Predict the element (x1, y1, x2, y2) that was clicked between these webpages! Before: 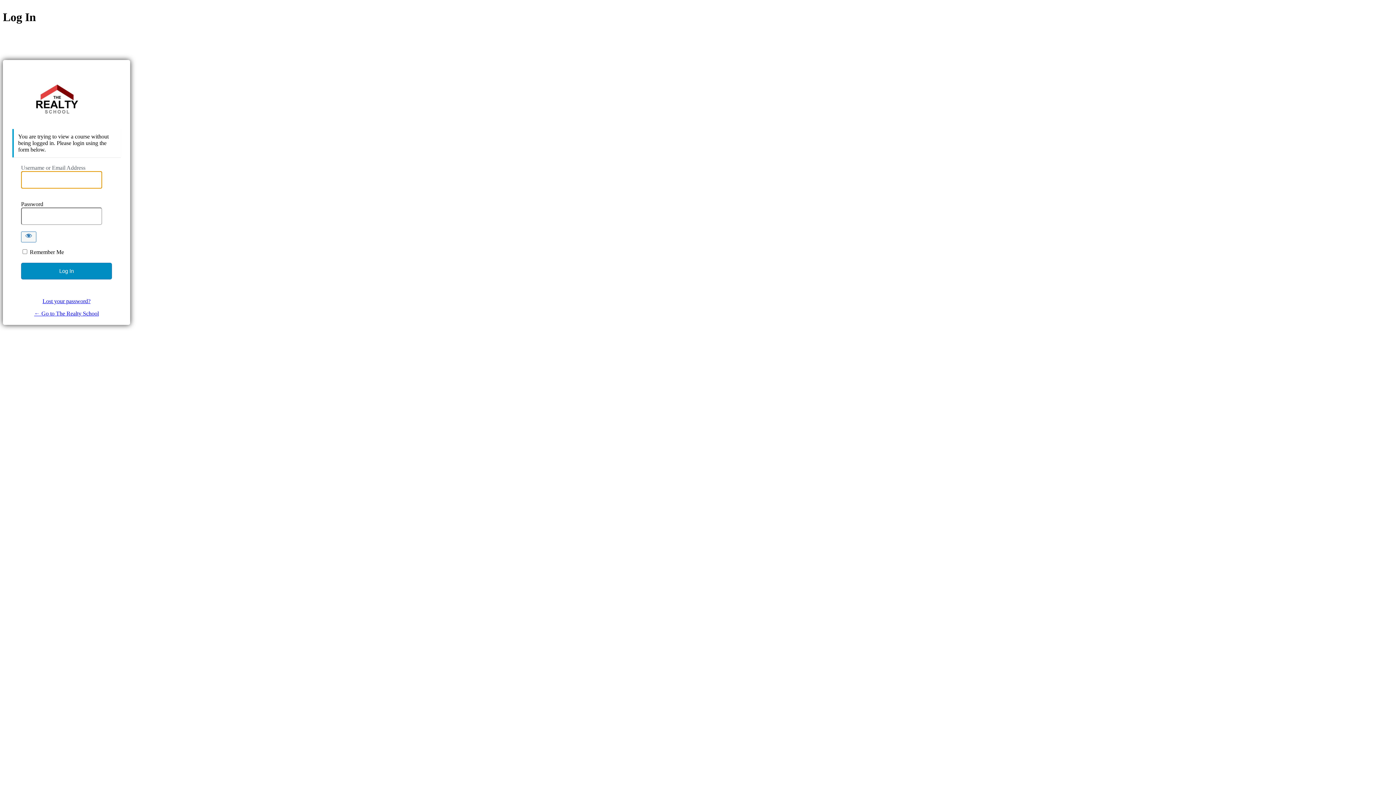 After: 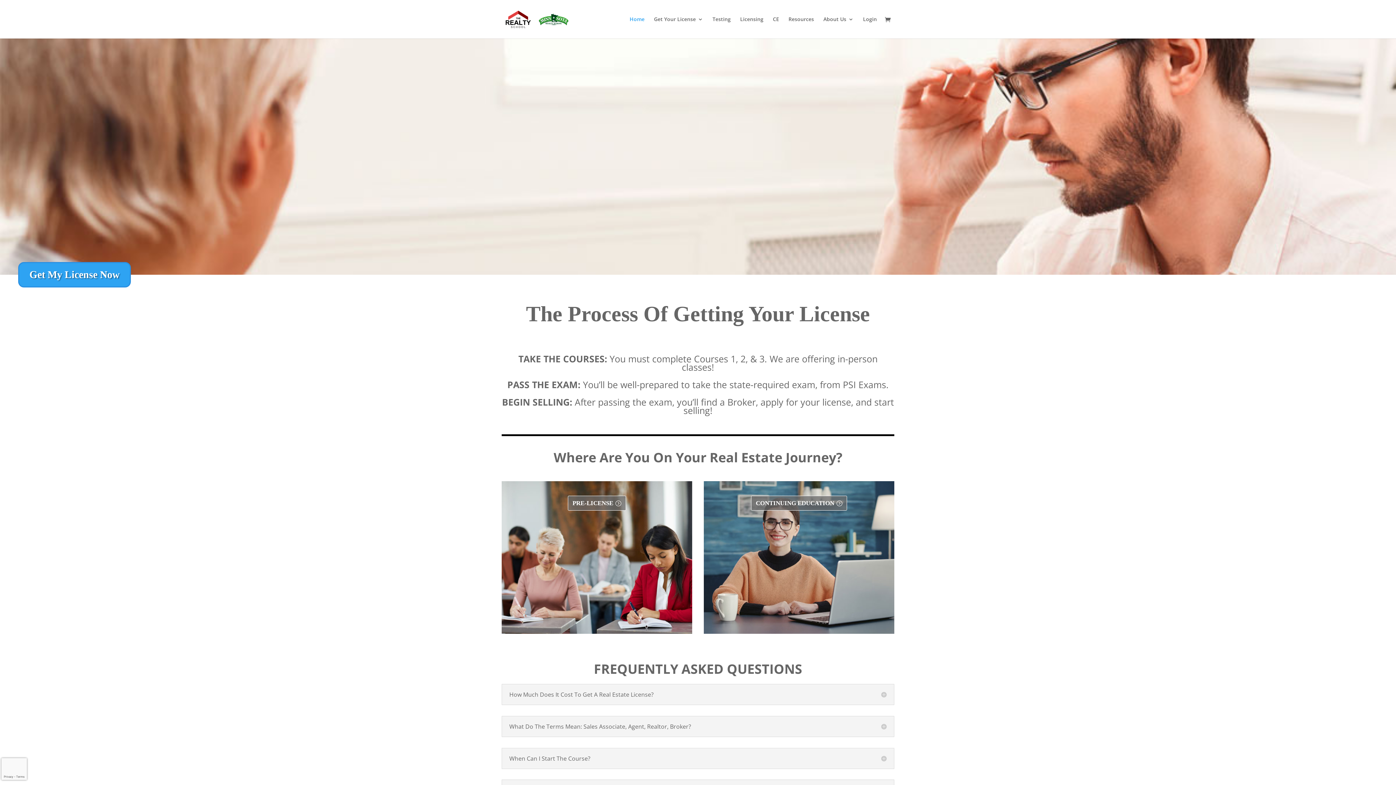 Action: bbox: (12, 77, 101, 121) label: The Realty School